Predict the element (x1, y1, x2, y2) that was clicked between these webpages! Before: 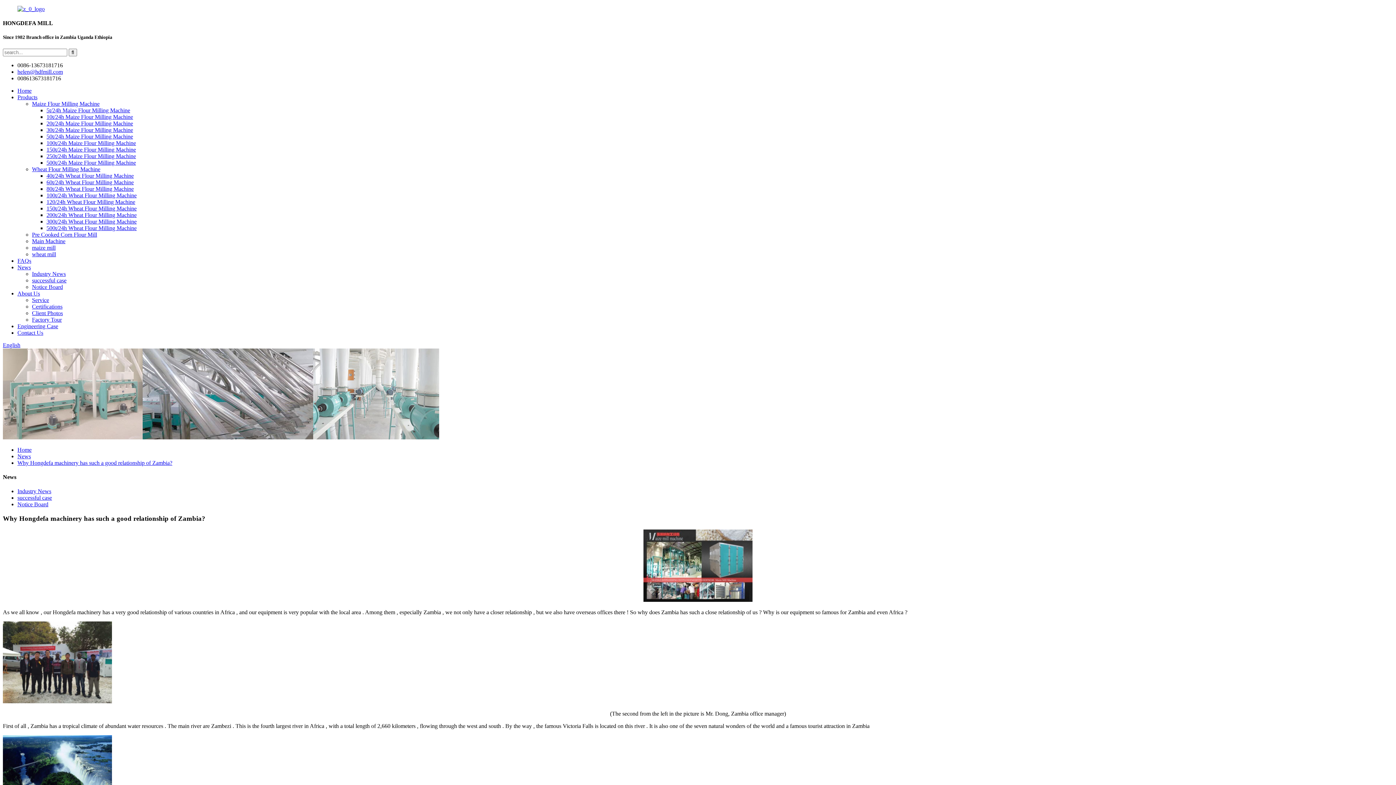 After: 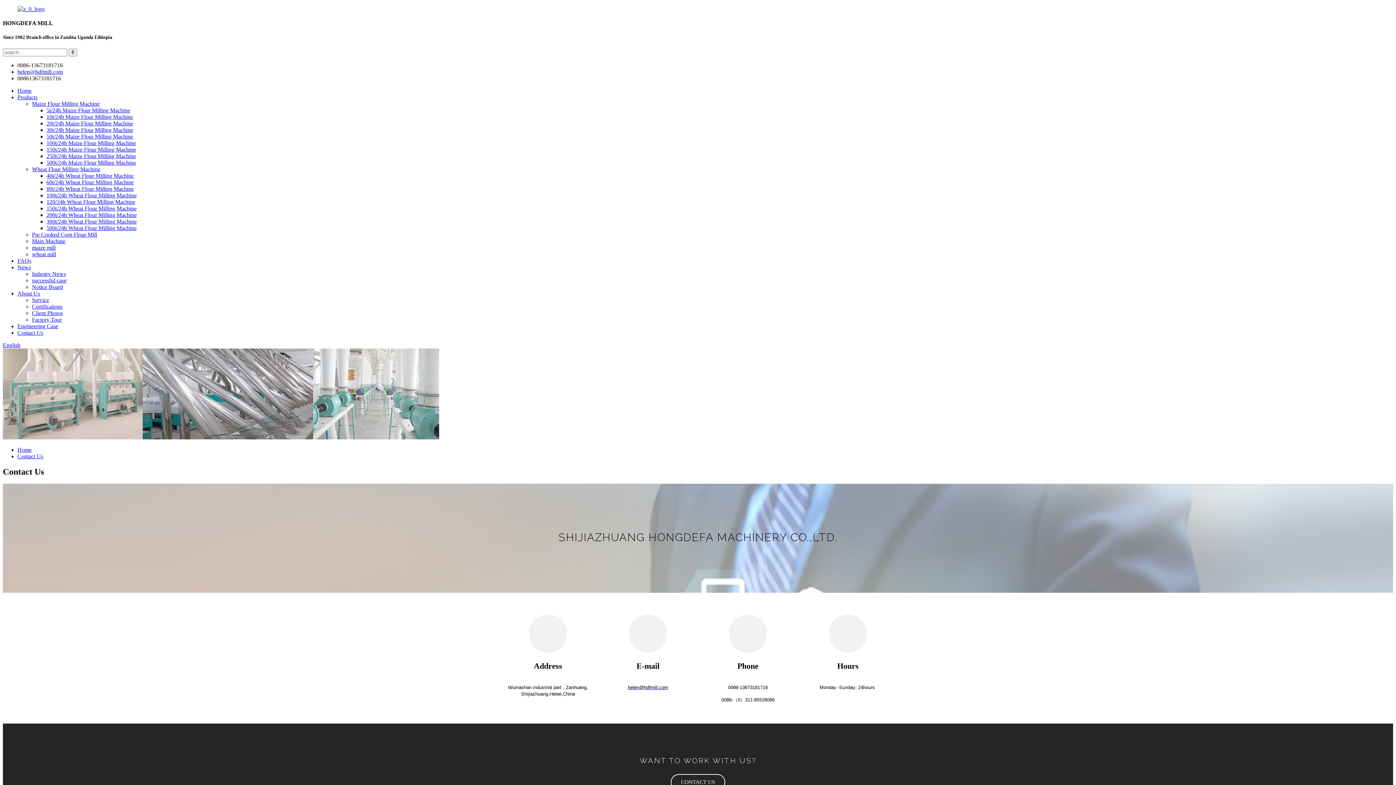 Action: bbox: (17, 329, 43, 335) label: Contact Us